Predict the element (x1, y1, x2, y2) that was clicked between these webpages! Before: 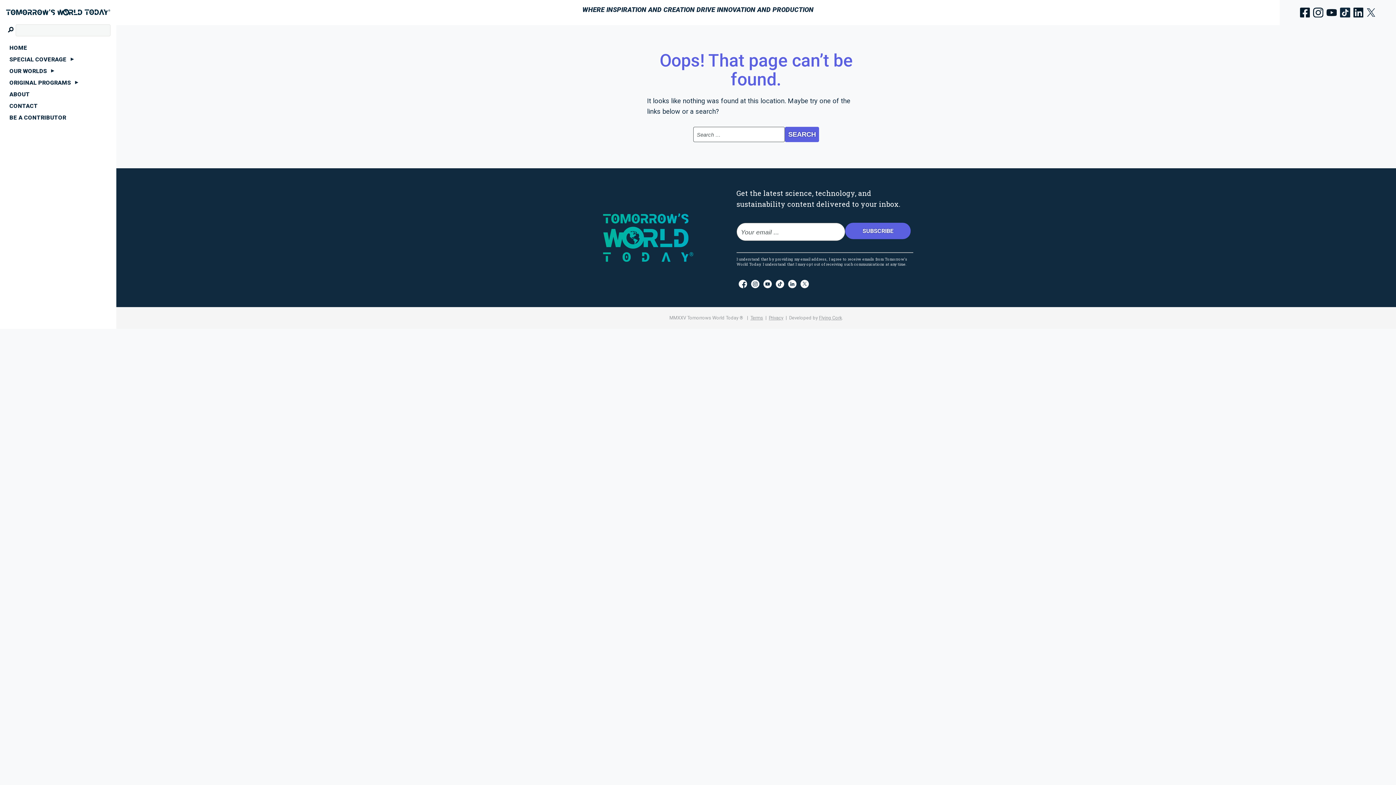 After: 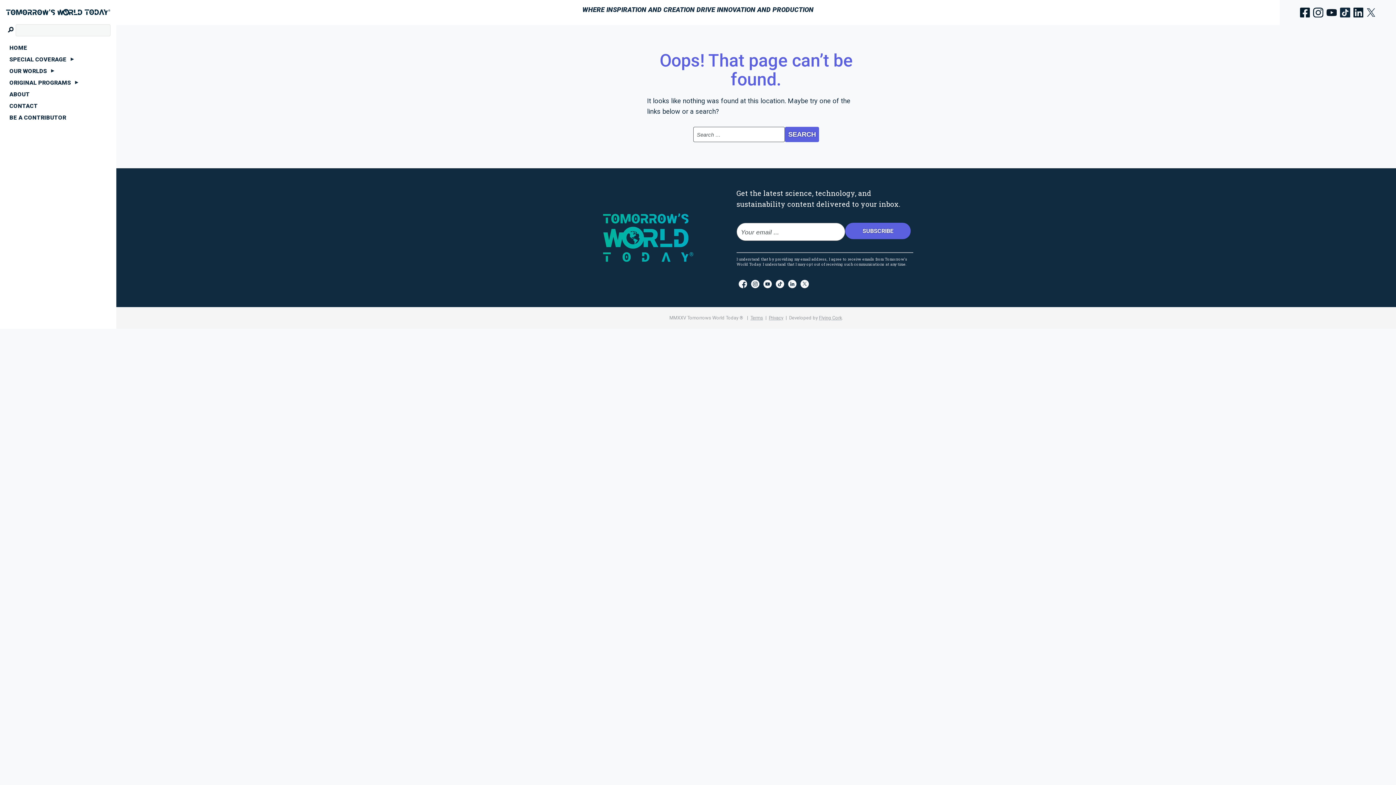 Action: bbox: (773, 278, 786, 289)